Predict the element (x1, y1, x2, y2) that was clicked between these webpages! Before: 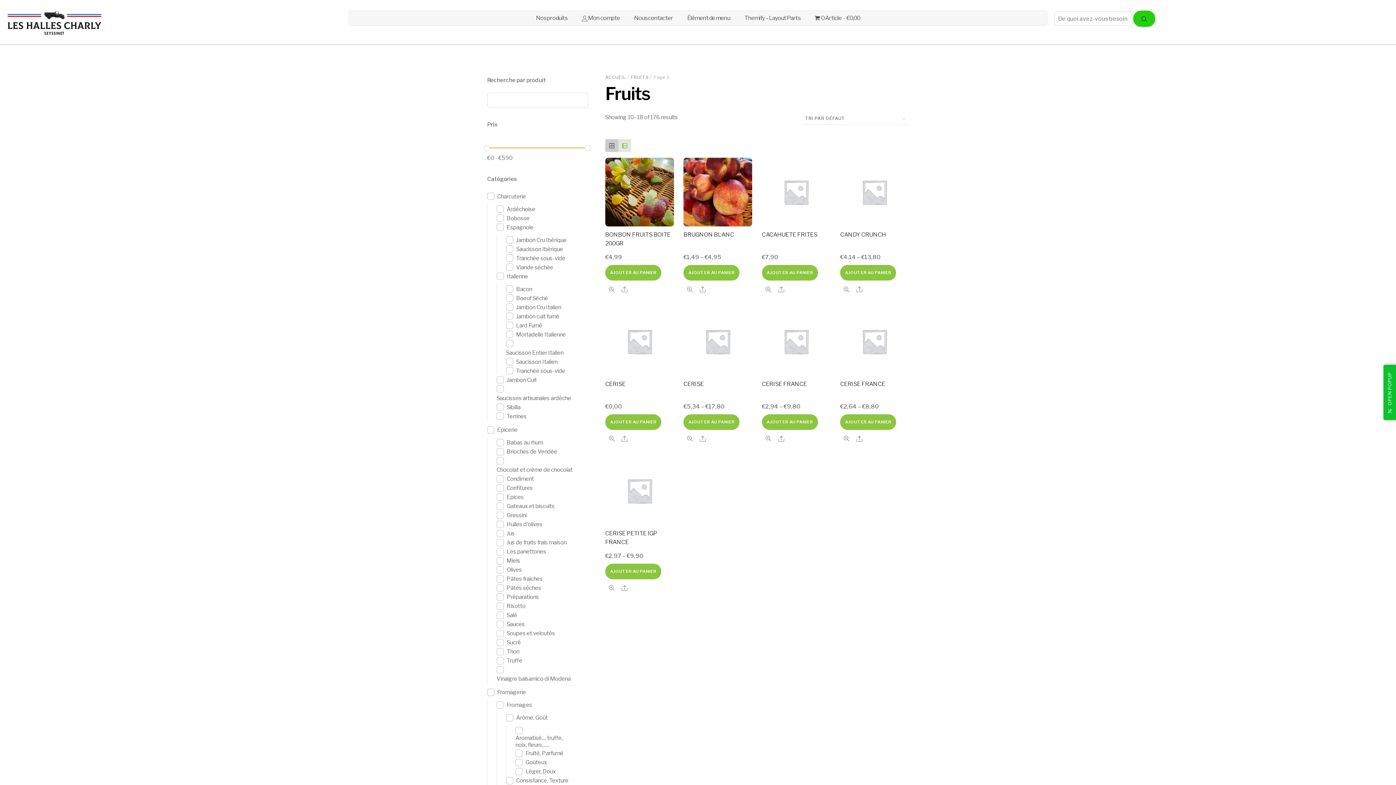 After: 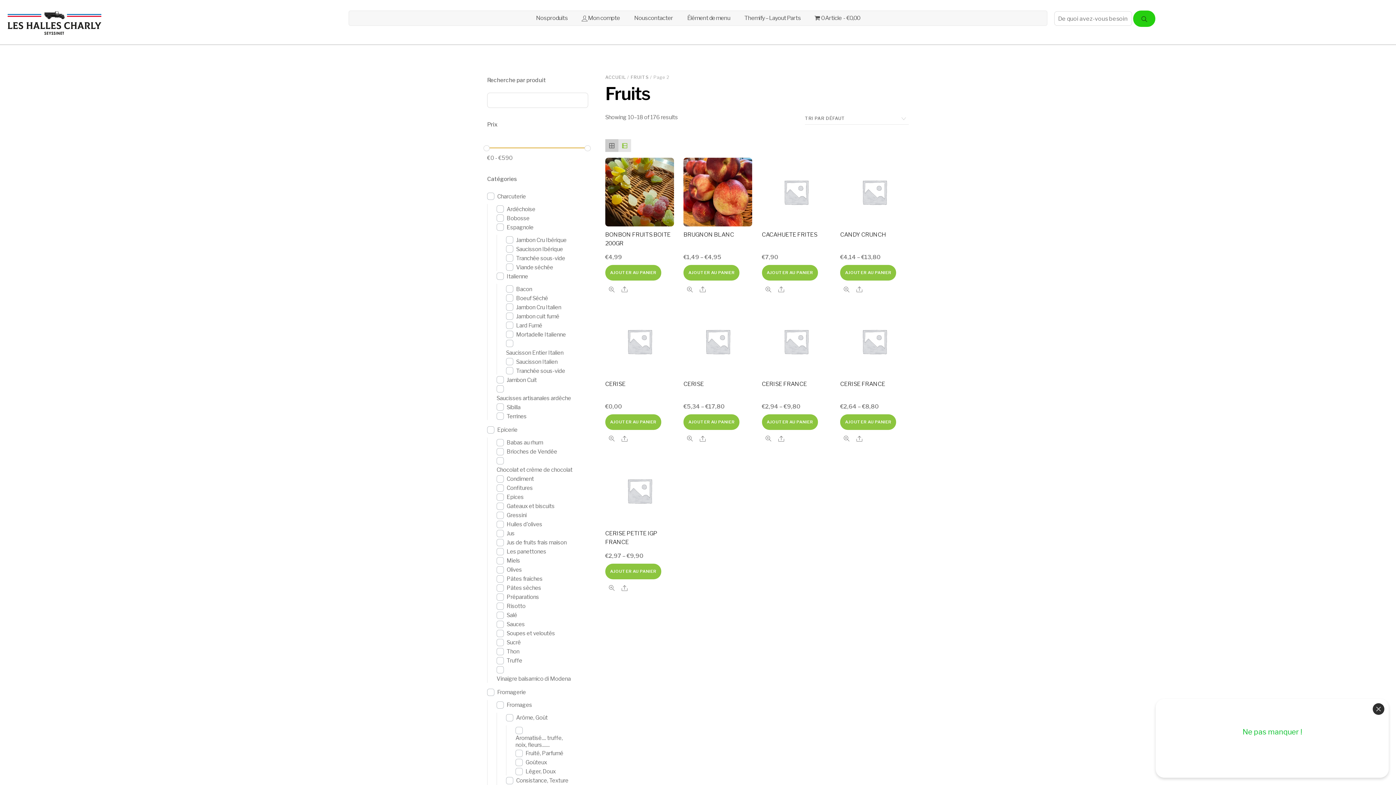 Action: label: OPEN POPUP bbox: (1383, 365, 1396, 420)